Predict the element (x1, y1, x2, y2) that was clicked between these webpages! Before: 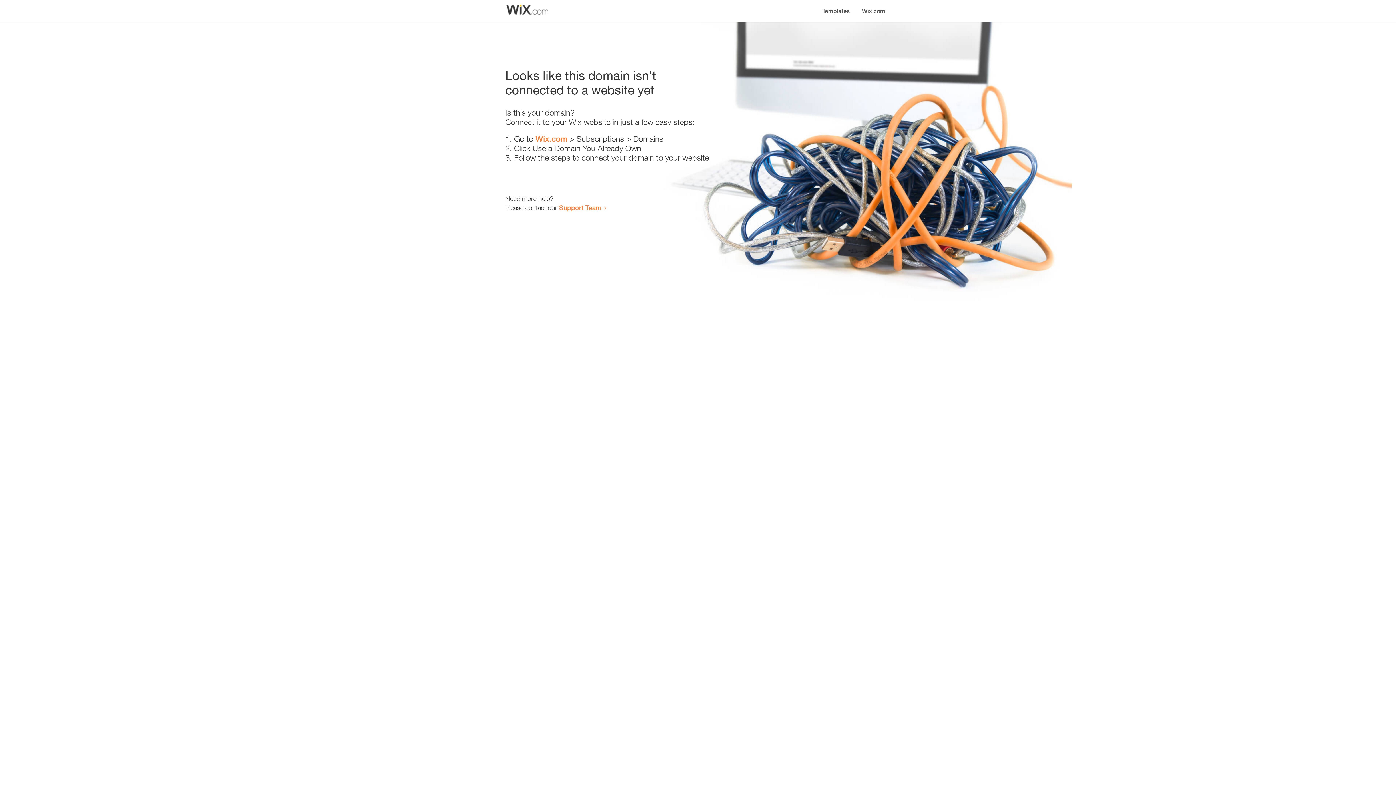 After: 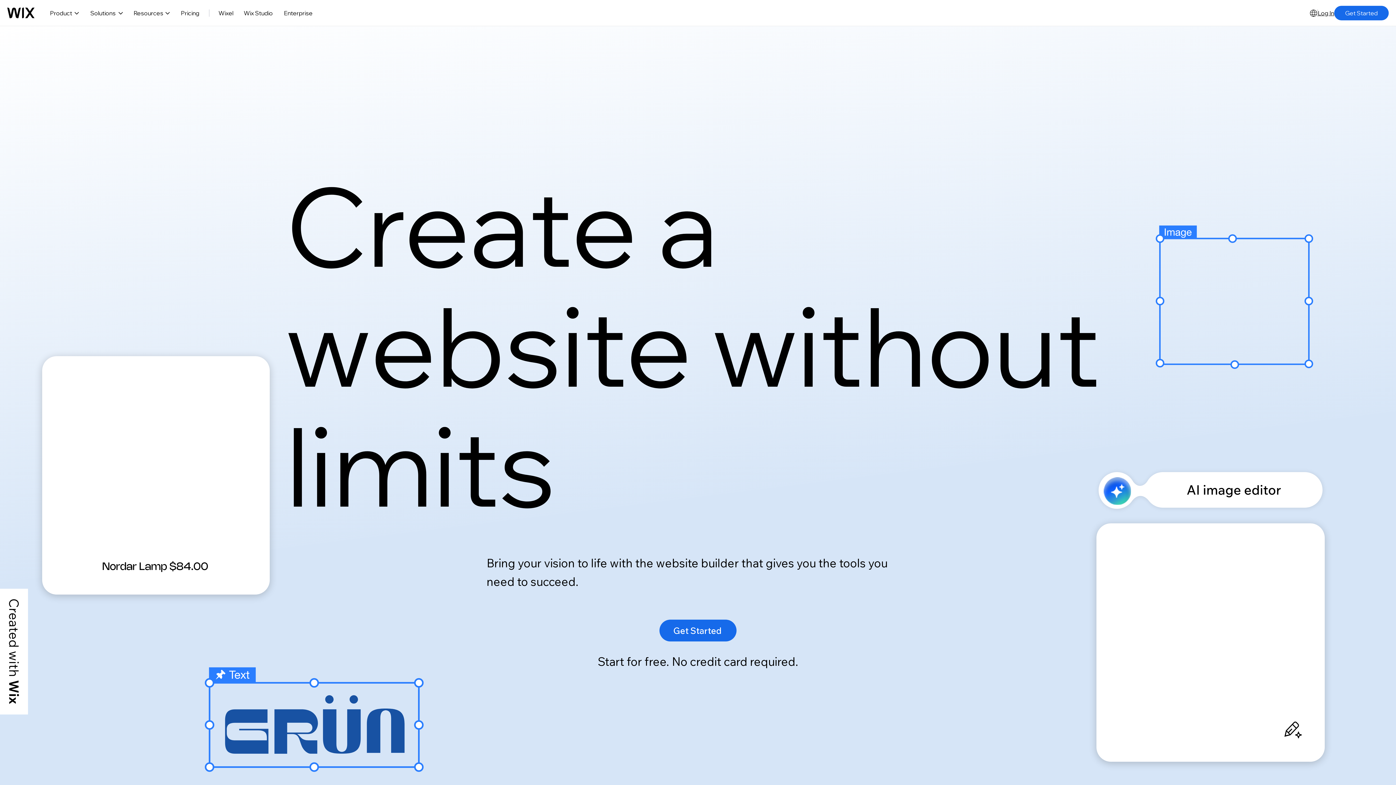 Action: label: Wix.com bbox: (535, 134, 567, 143)